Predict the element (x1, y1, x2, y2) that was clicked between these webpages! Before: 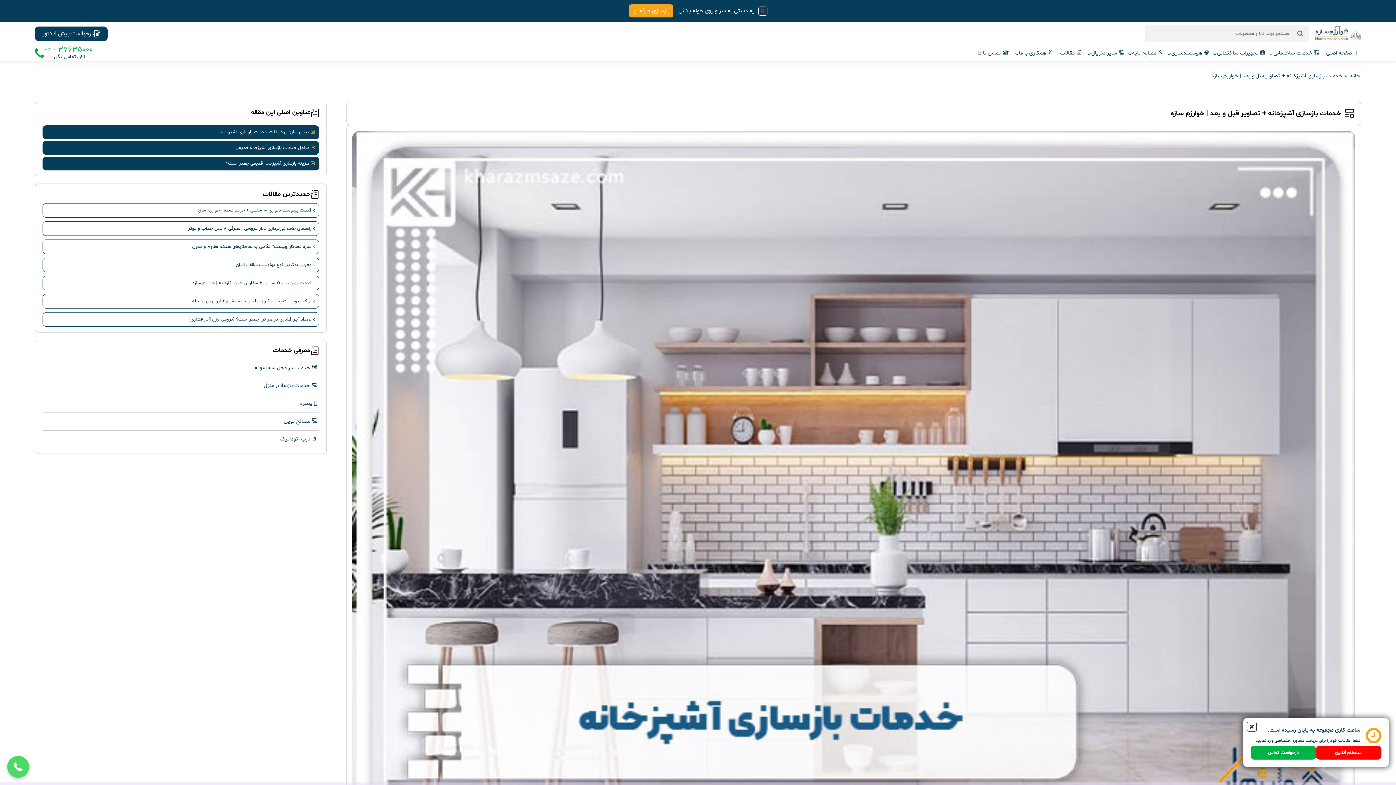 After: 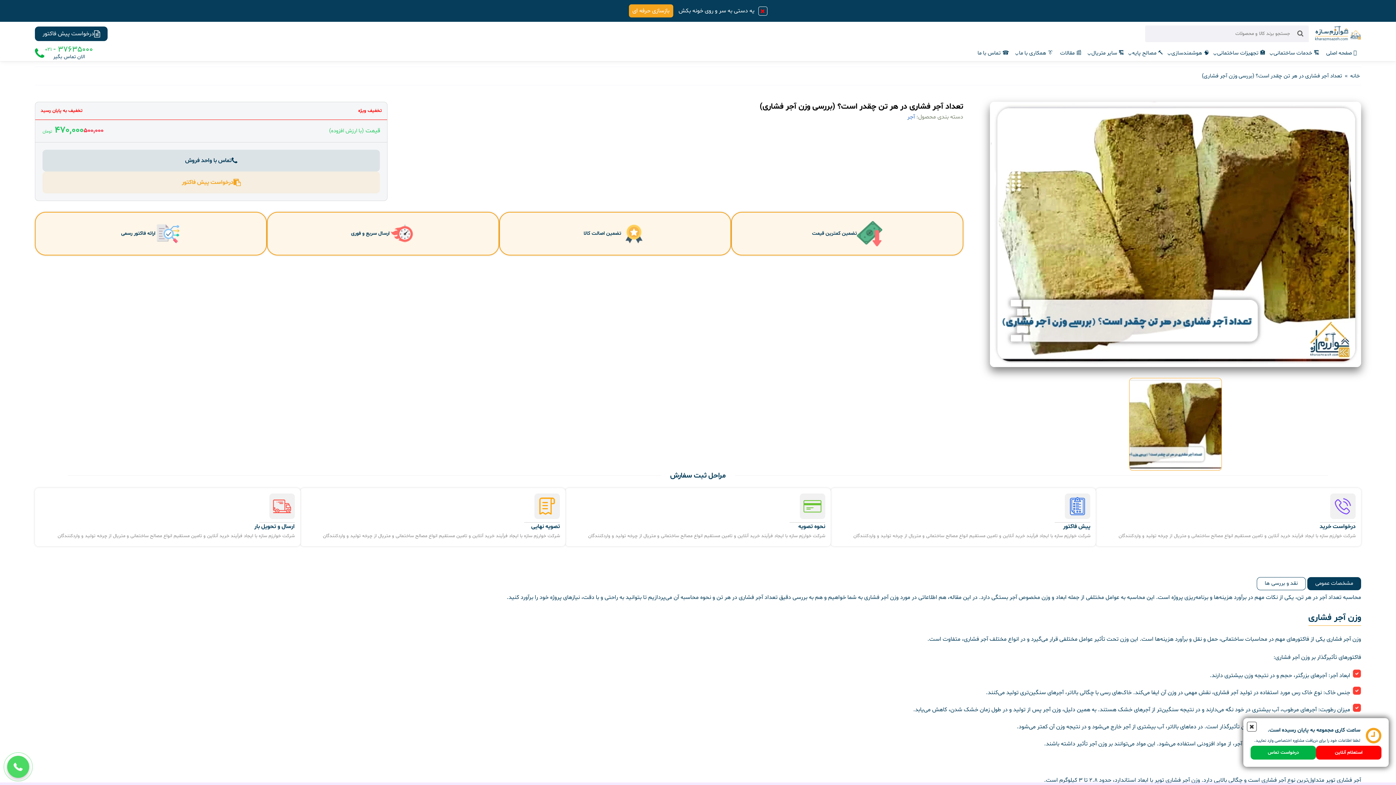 Action: label: تعداد آجر فشاری در هر تن چقدر است؟ (بررسی وزن آجر فشاری) bbox: (42, 312, 319, 326)